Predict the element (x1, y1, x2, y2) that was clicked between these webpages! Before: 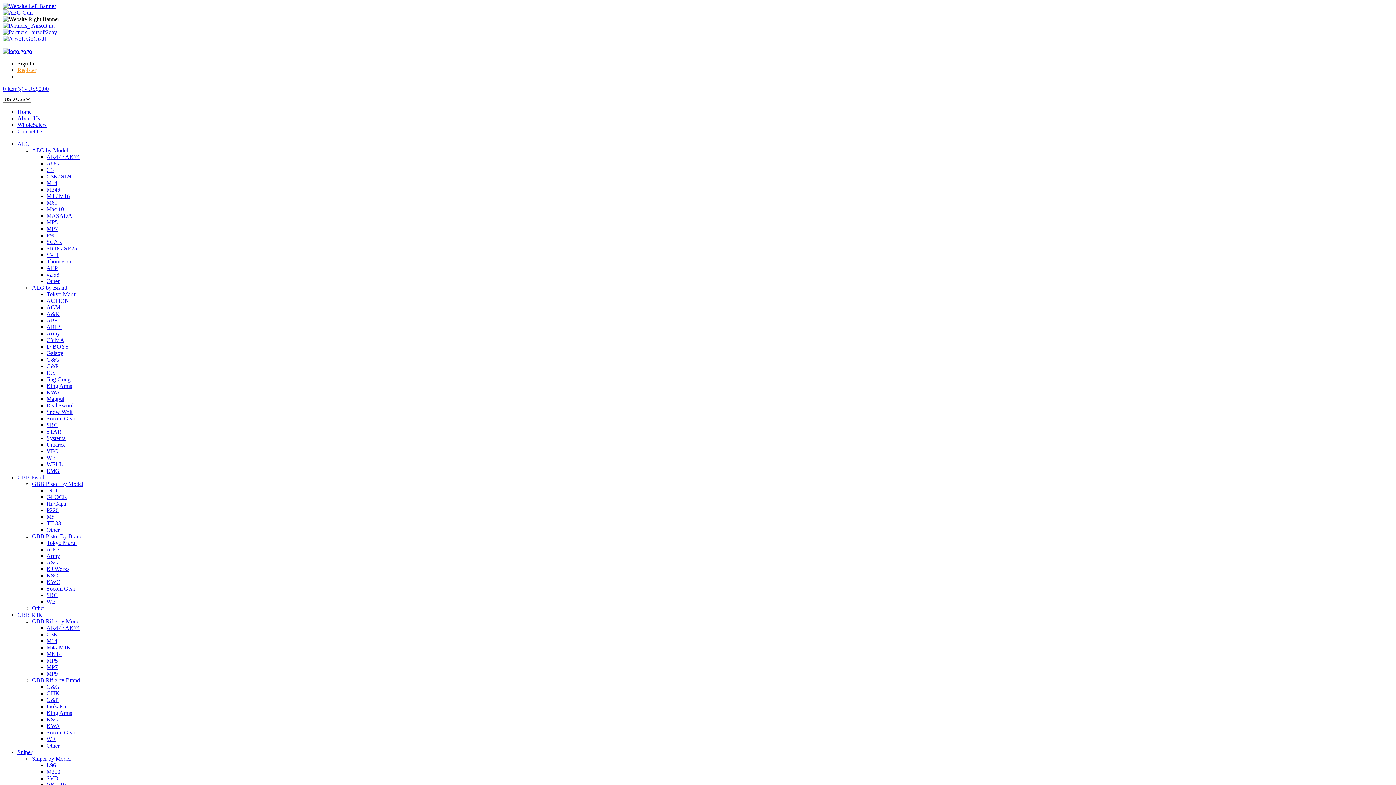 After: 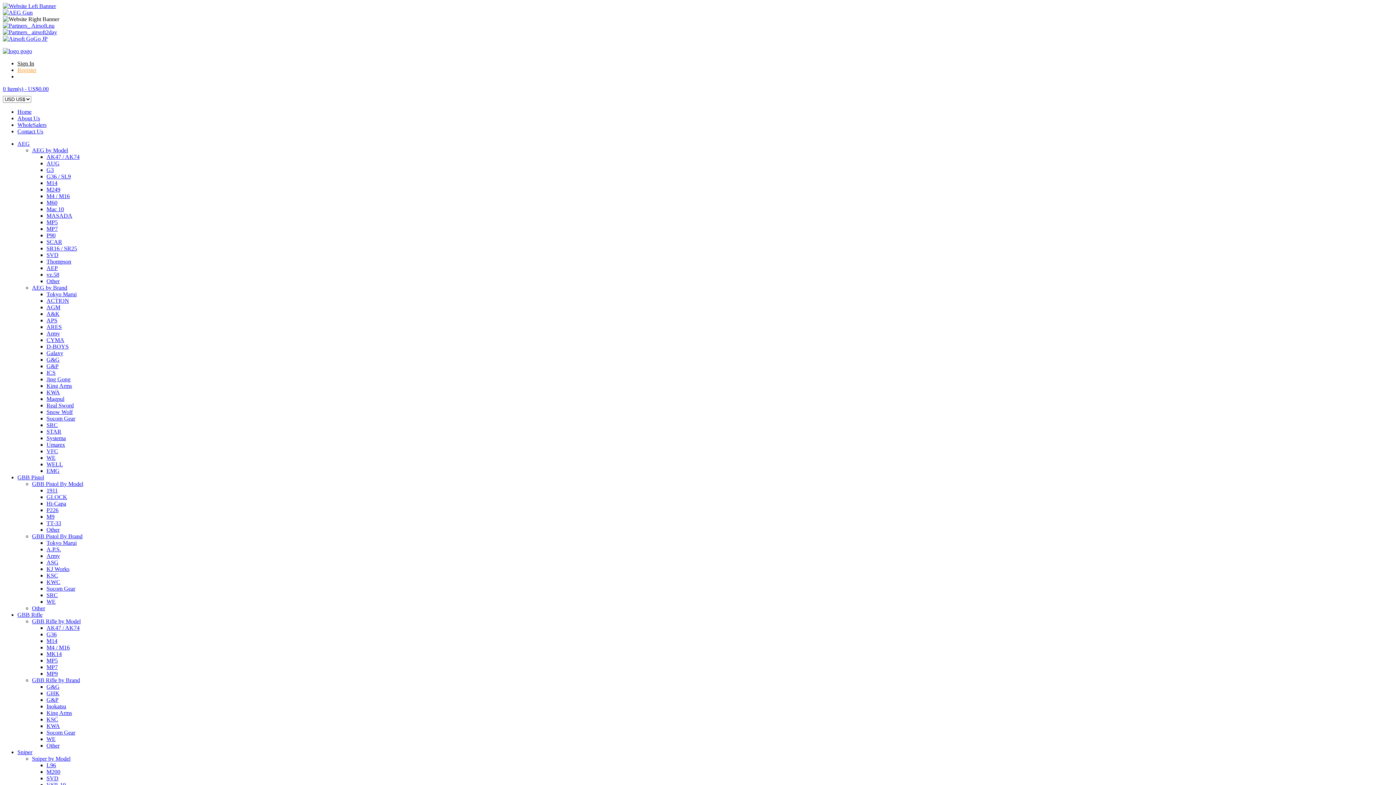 Action: bbox: (46, 513, 54, 520) label: M9